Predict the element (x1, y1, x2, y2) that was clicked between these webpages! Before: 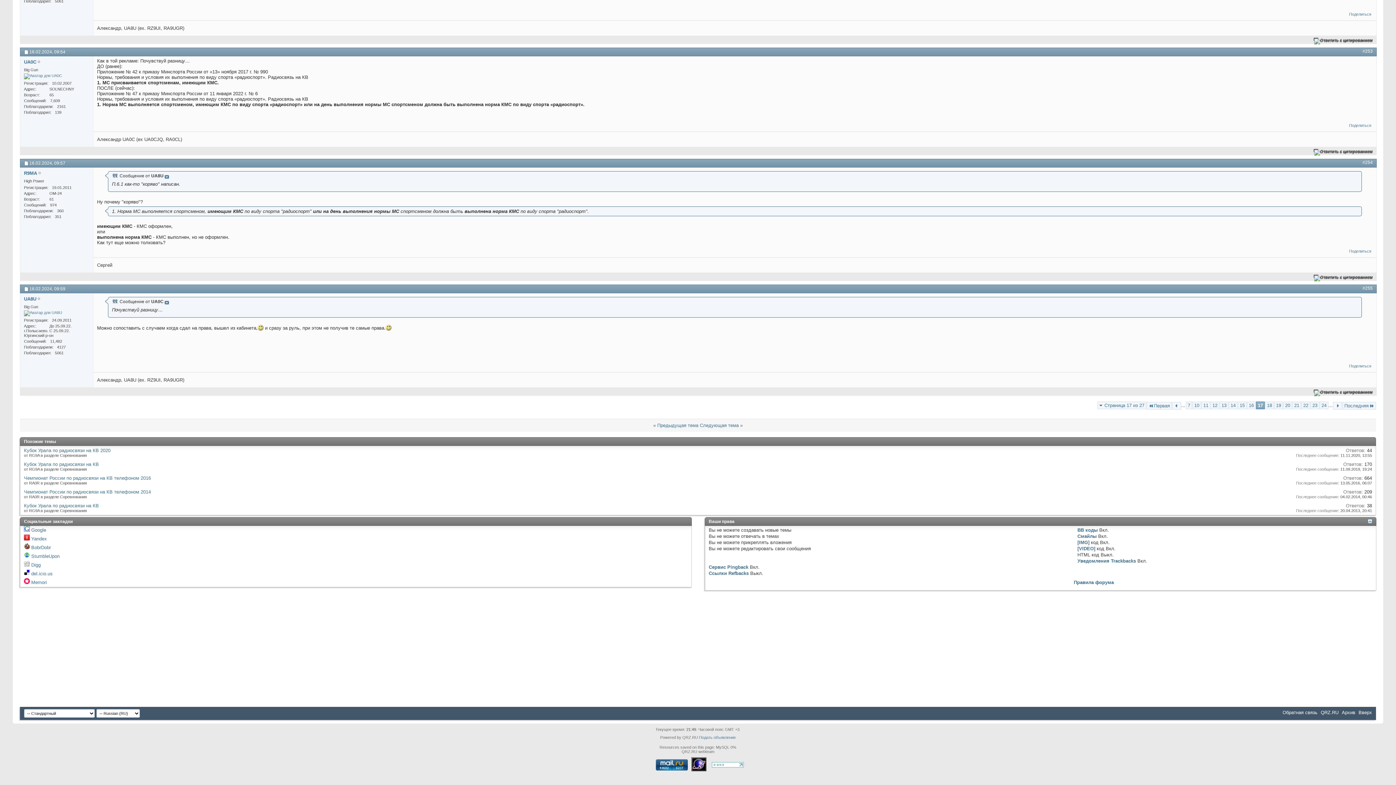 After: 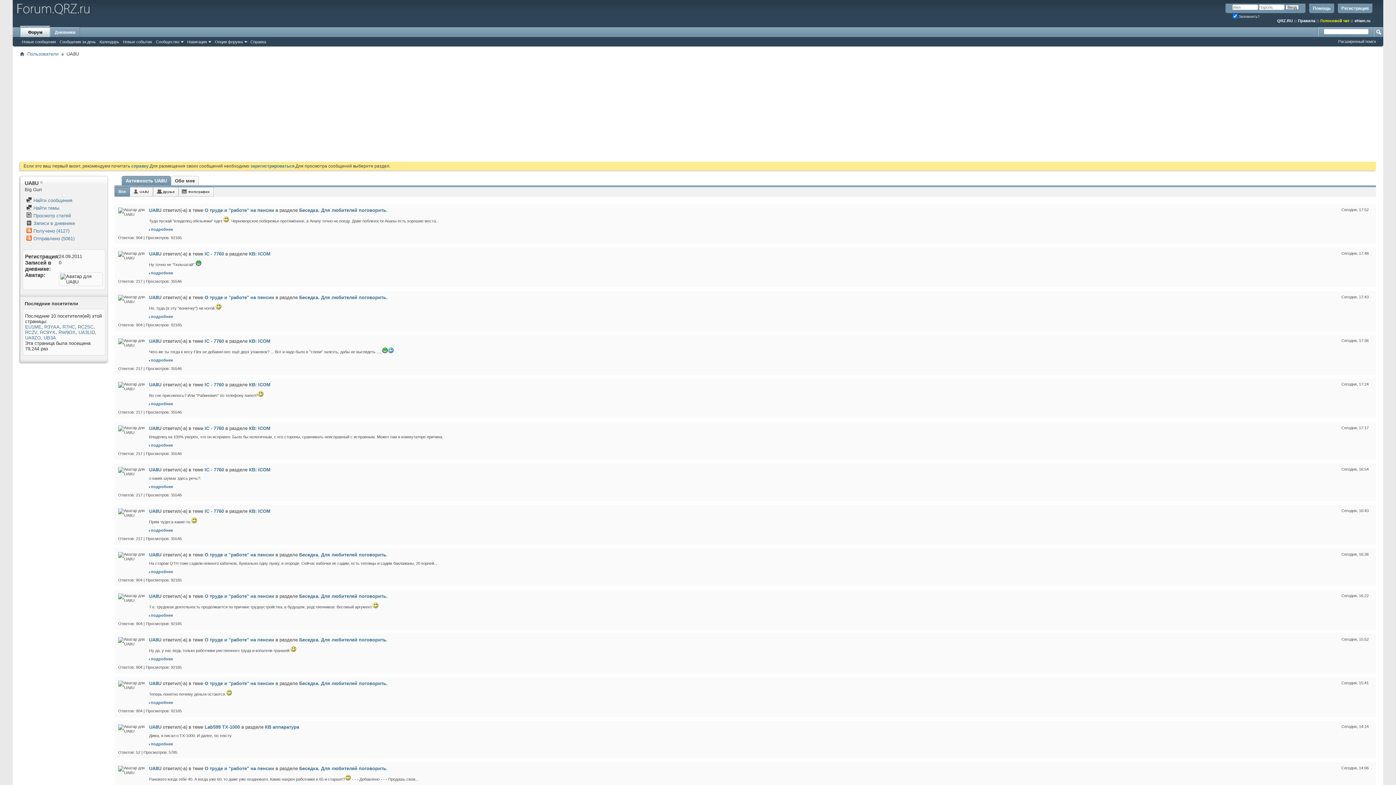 Action: bbox: (24, 296, 36, 301) label: UA8U